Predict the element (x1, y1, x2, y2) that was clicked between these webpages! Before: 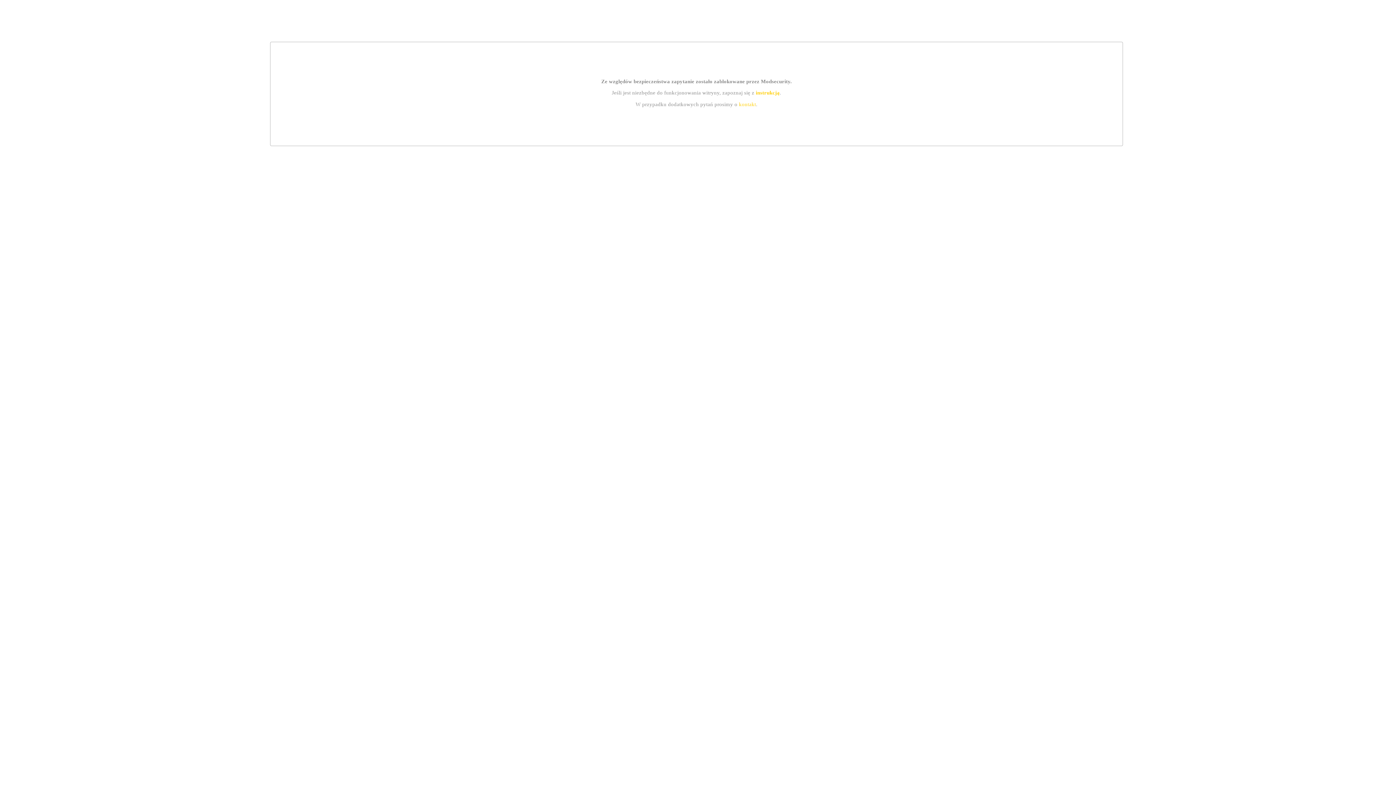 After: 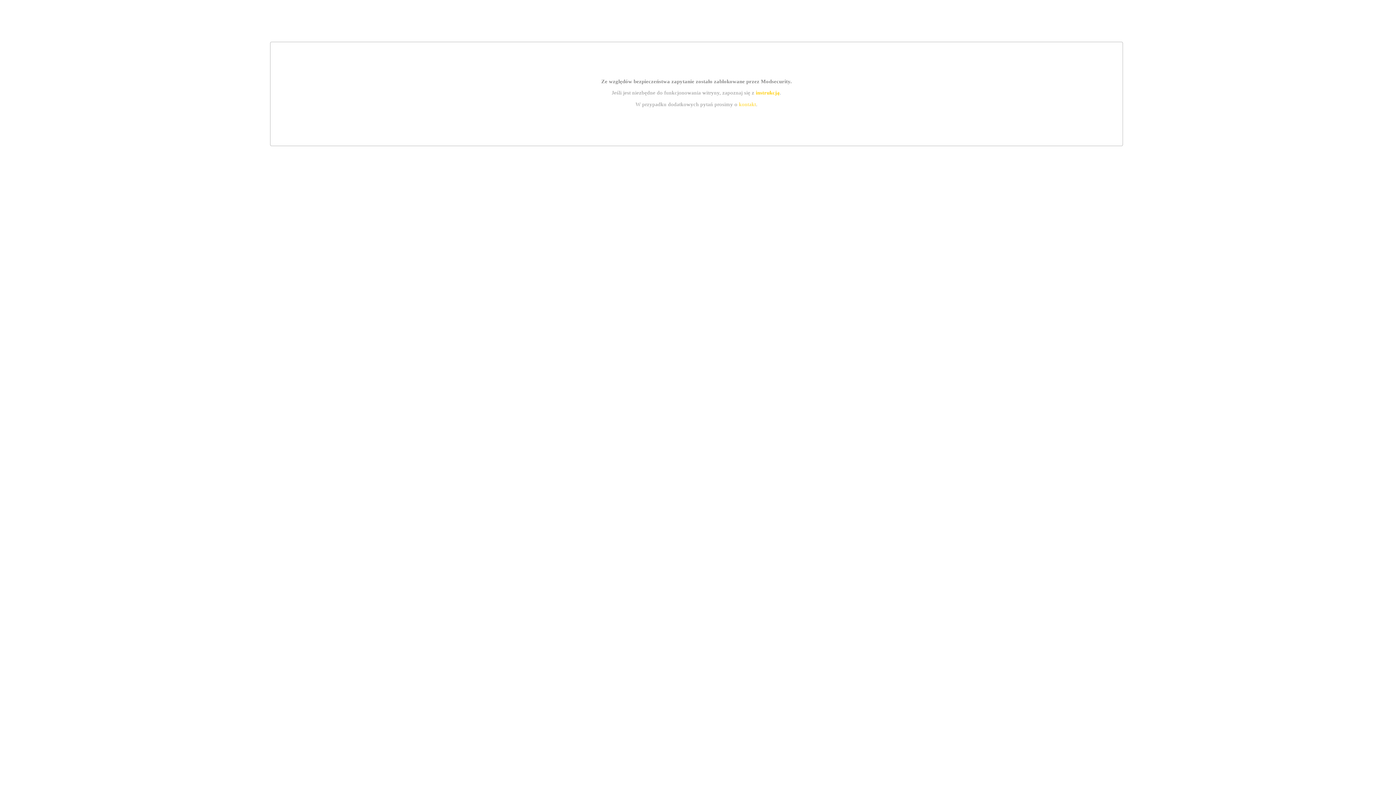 Action: label: instrukcją bbox: (755, 89, 779, 95)